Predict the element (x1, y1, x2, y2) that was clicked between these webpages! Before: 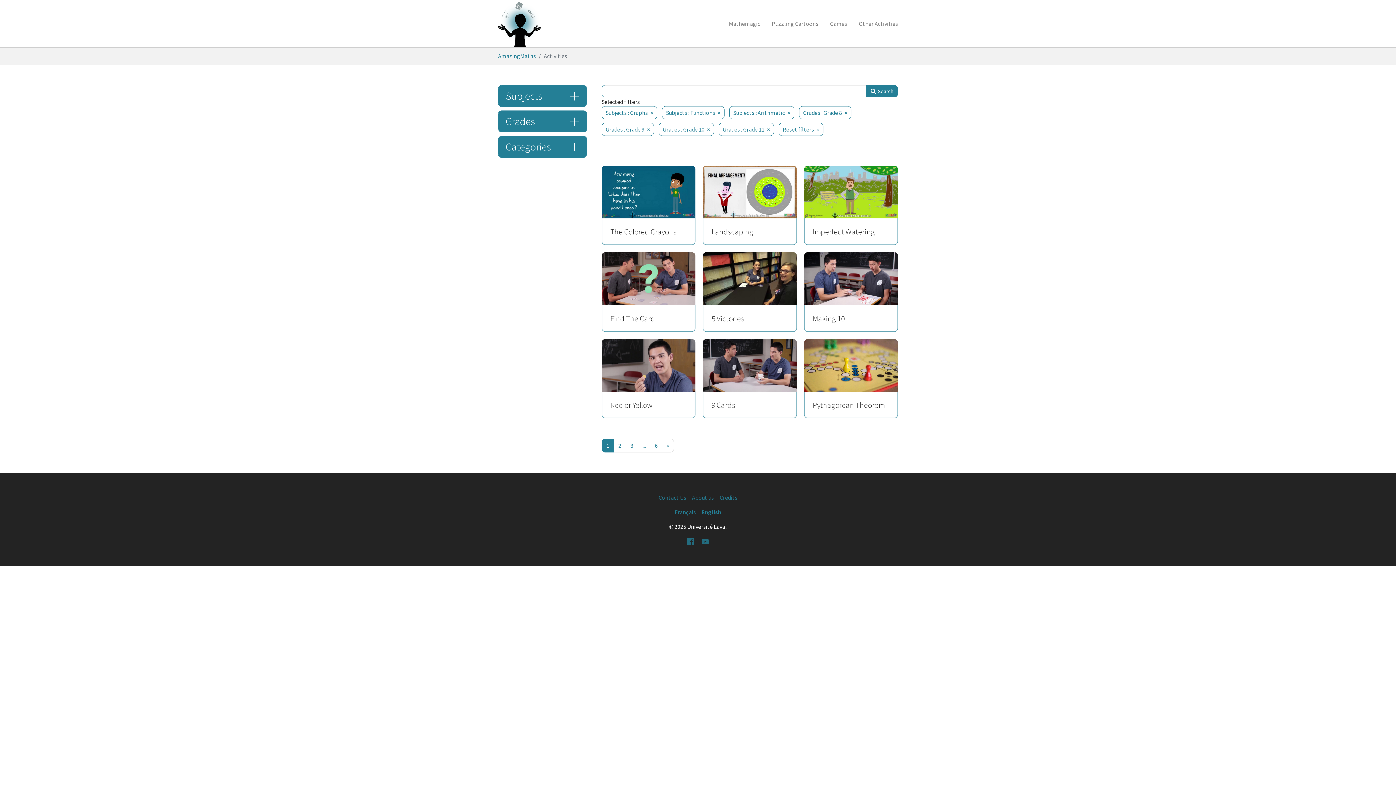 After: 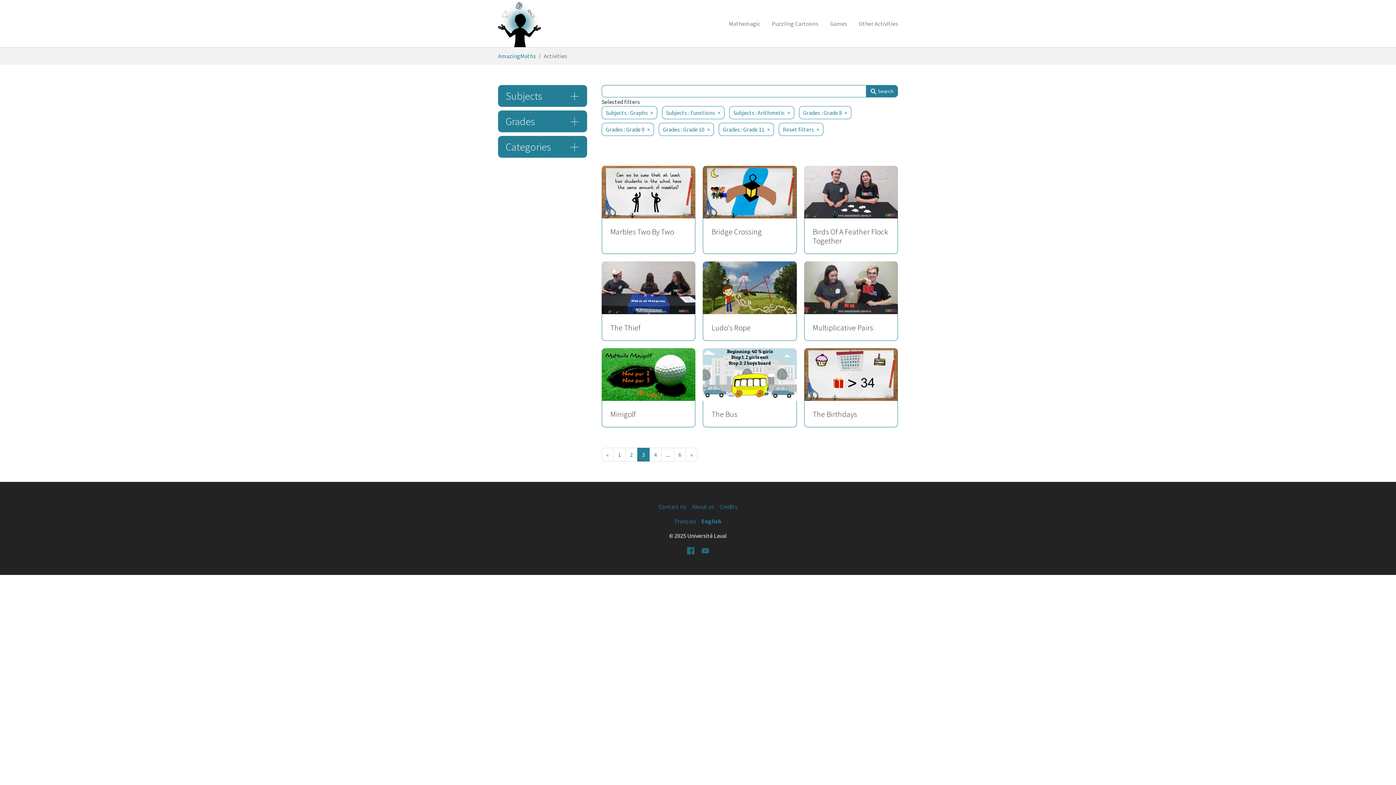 Action: bbox: (625, 438, 638, 452) label: 3